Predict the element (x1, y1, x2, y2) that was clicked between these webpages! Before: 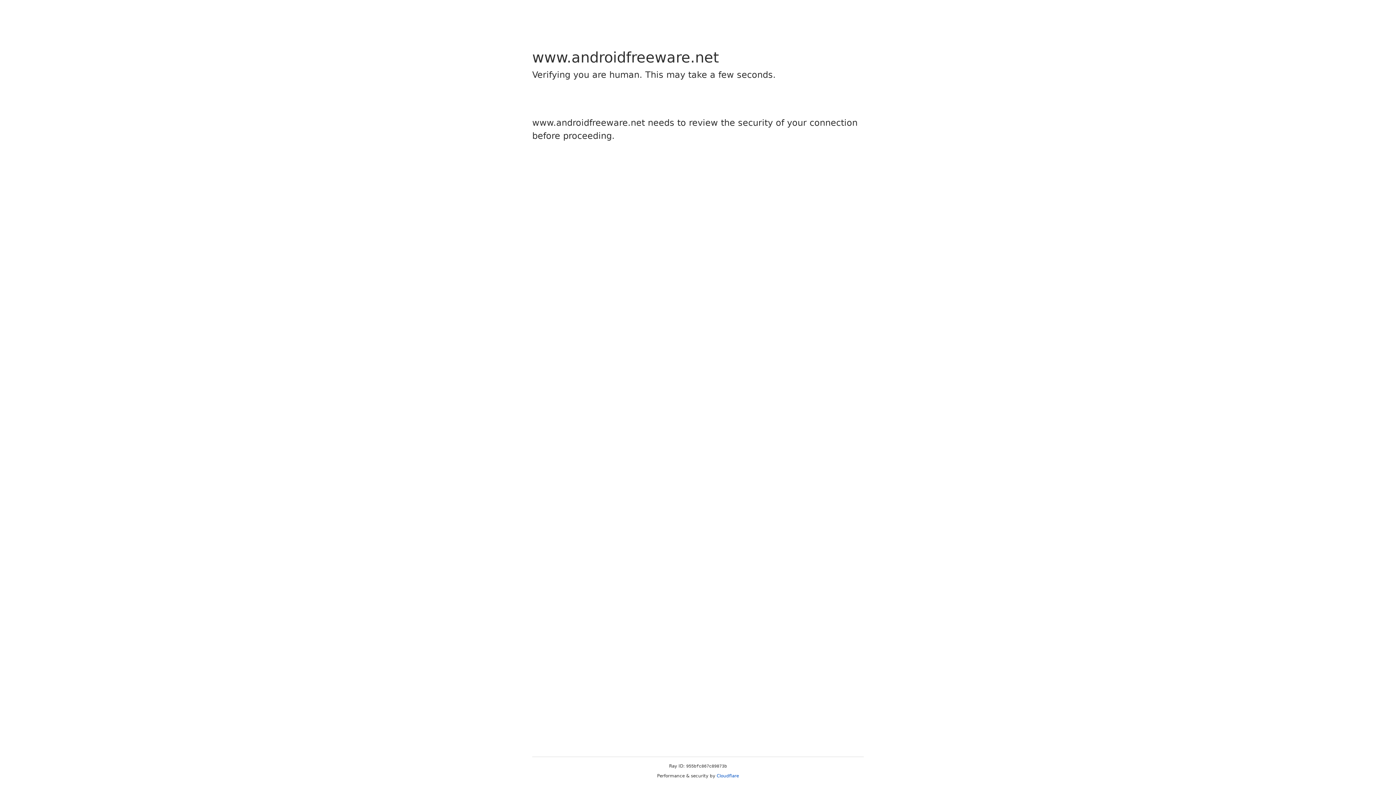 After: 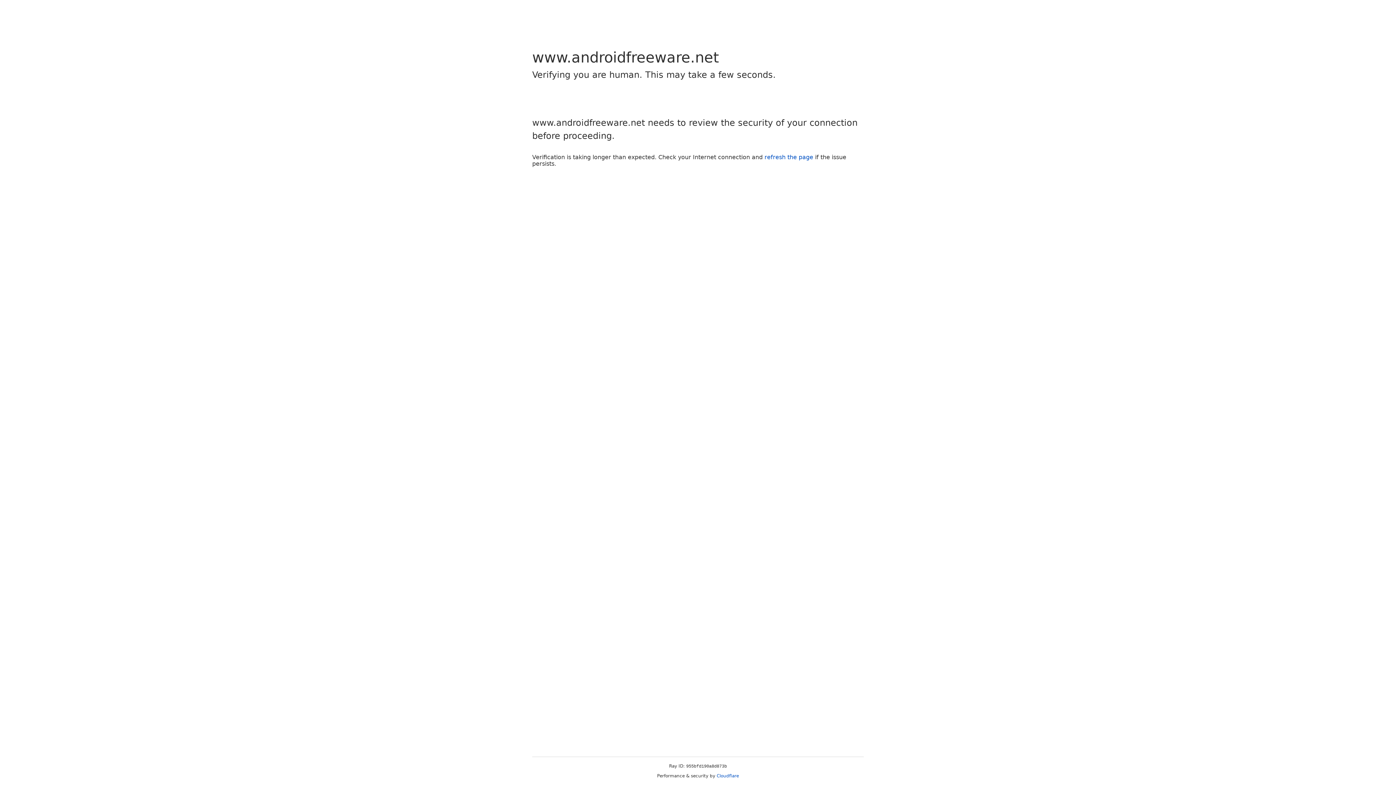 Action: bbox: (716, 773, 739, 778) label: Cloudflare